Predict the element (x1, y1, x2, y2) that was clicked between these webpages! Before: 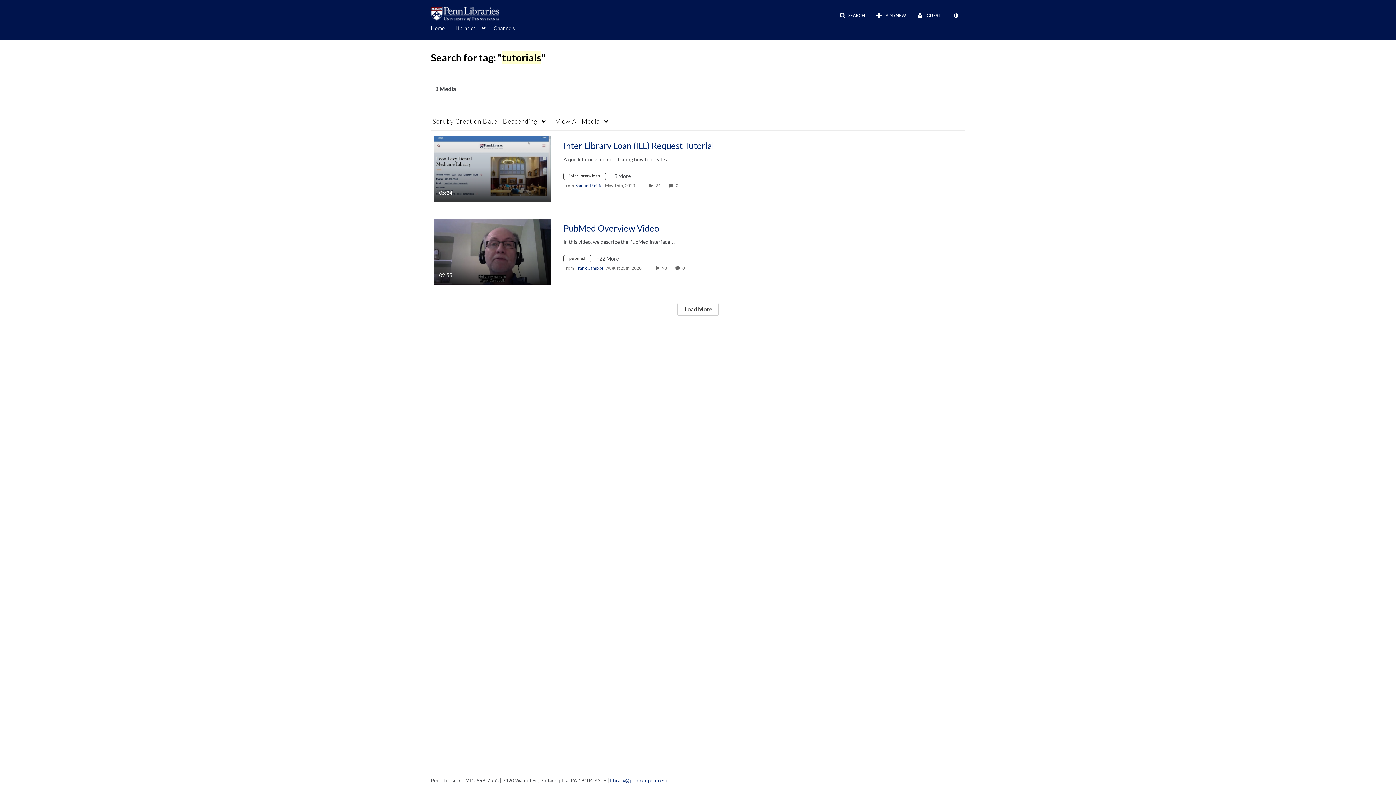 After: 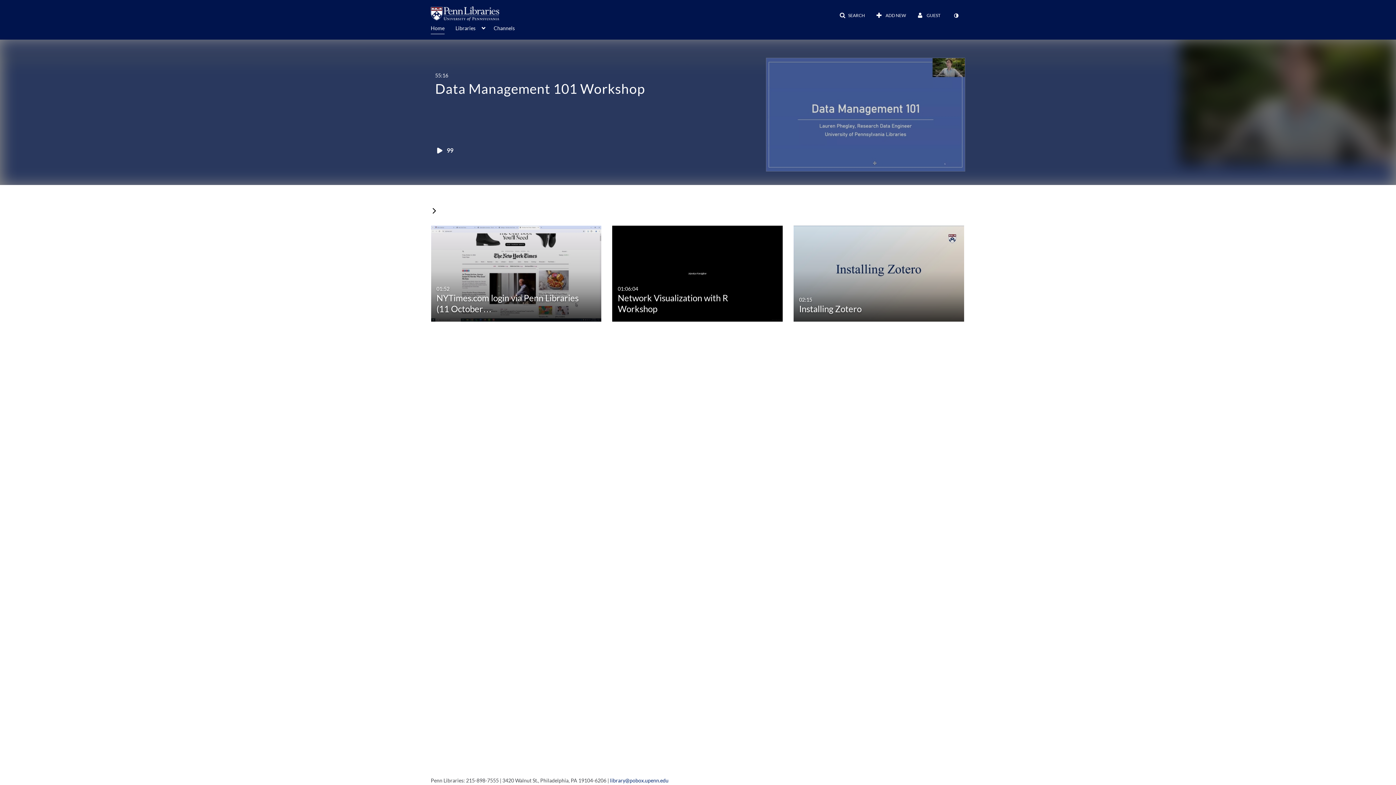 Action: bbox: (423, 5, 506, 21)